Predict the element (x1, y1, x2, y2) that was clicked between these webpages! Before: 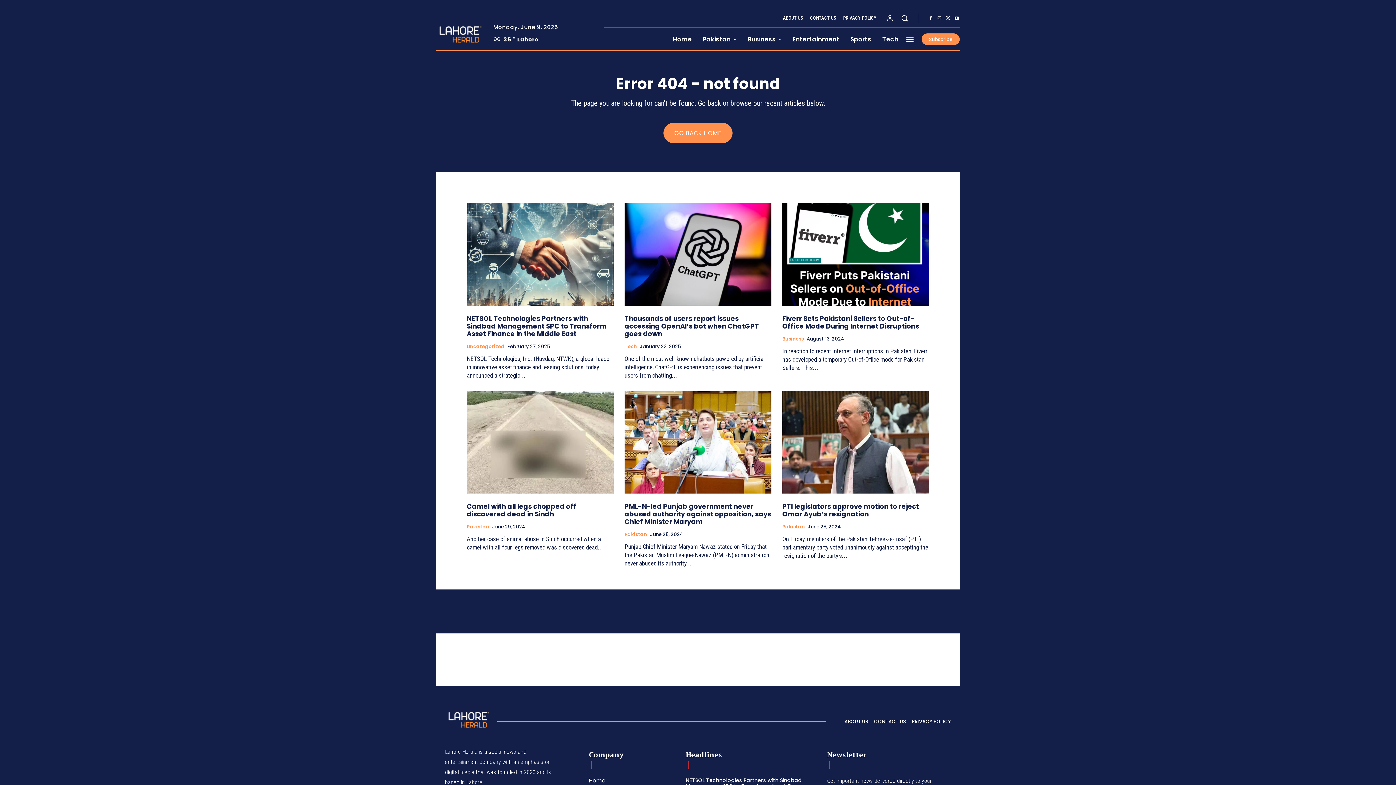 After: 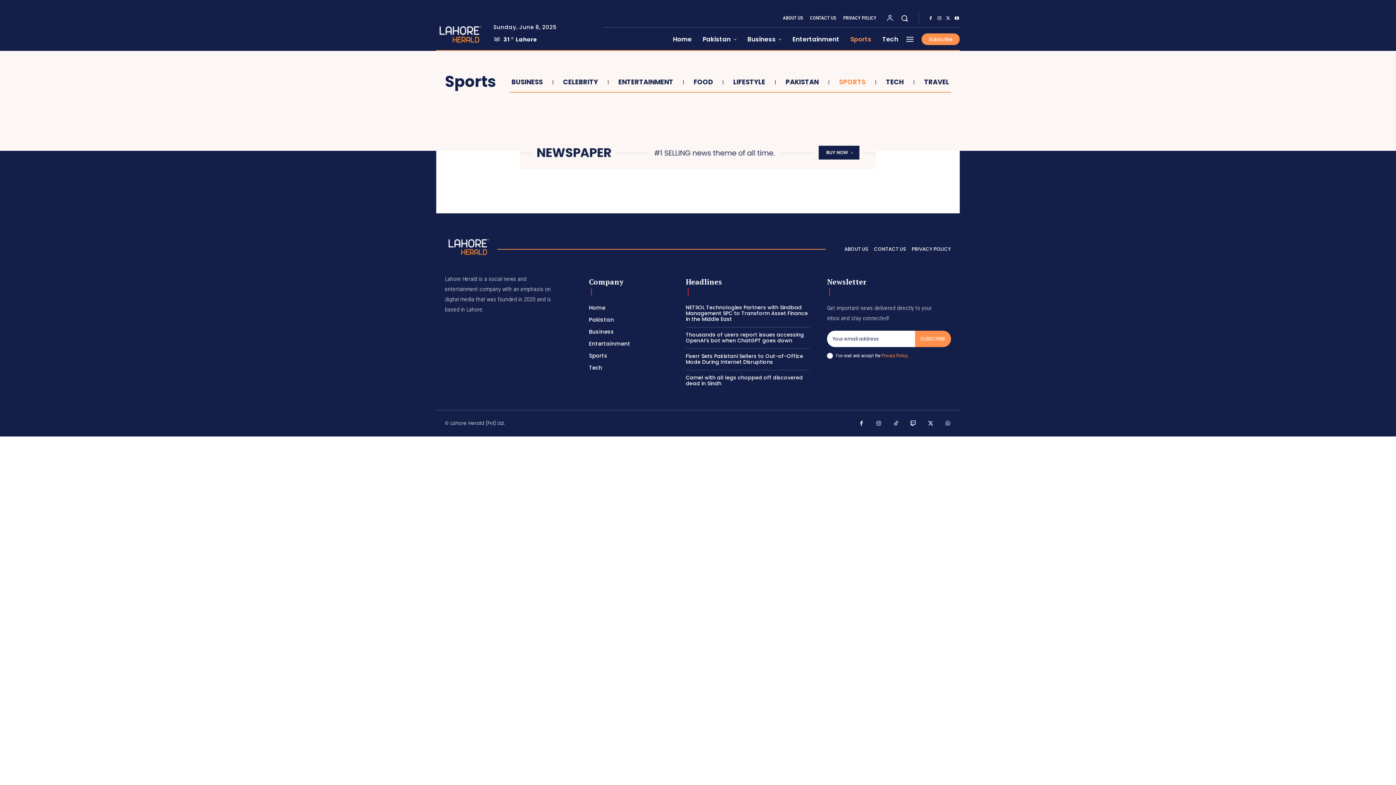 Action: bbox: (845, 27, 877, 50) label: Sports